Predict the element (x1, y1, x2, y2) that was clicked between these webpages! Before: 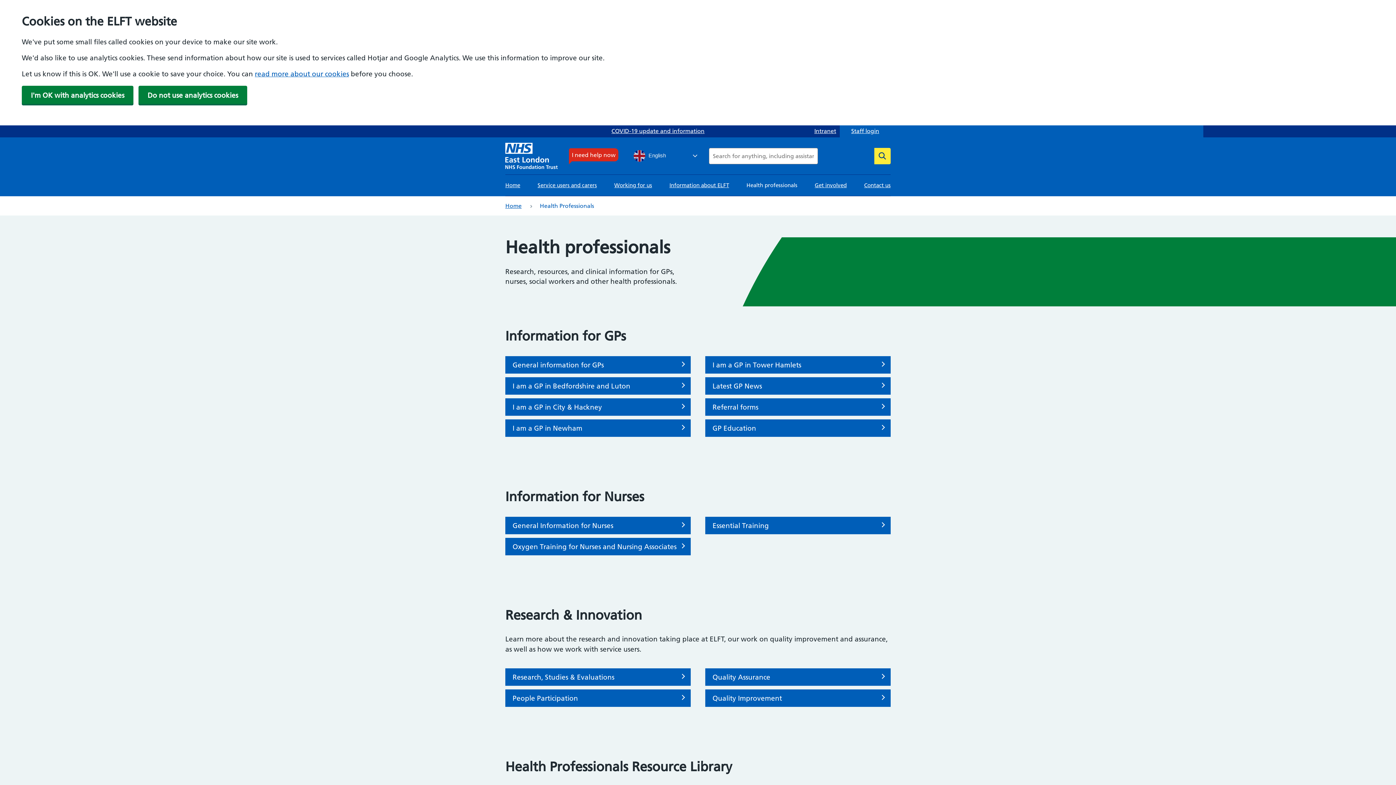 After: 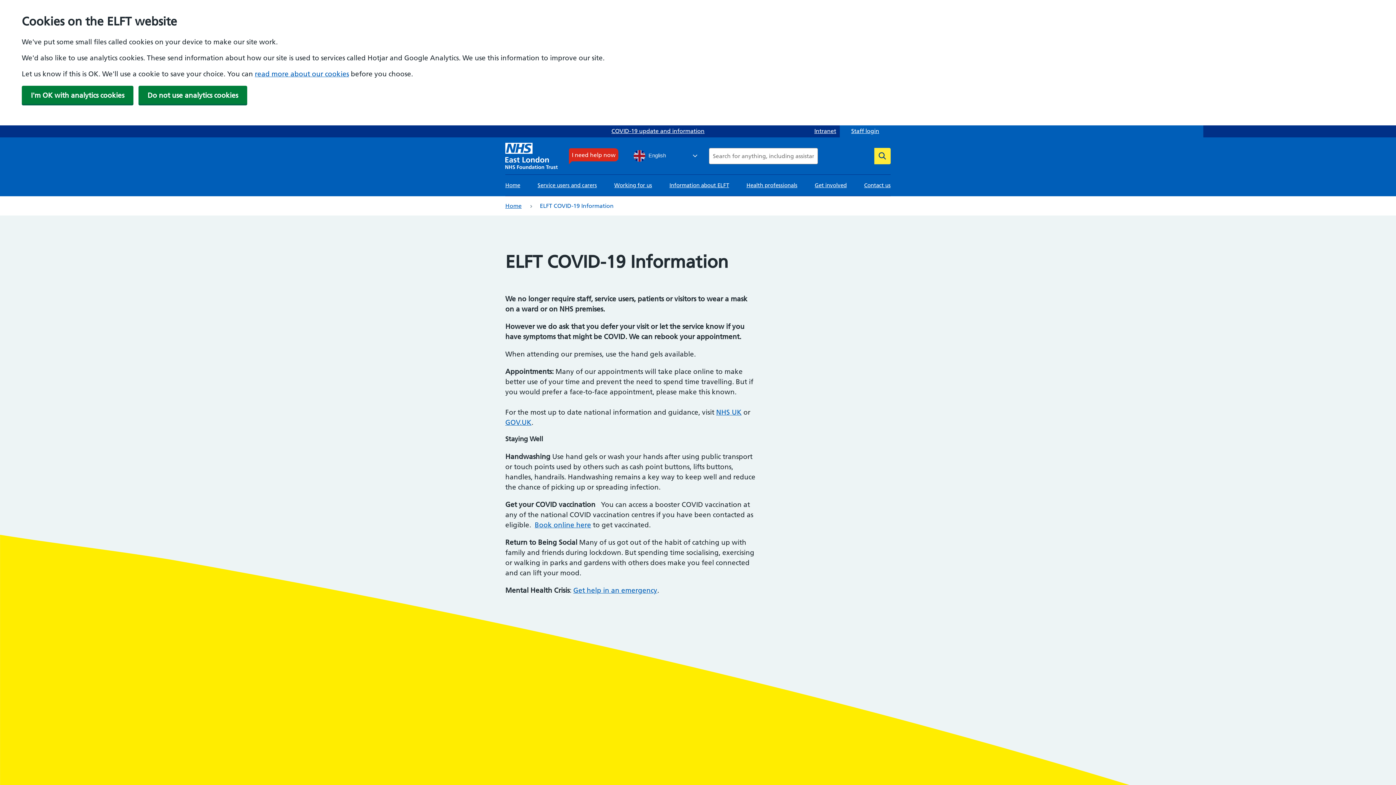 Action: label: COVID-19 update and information bbox: (611, 127, 704, 134)